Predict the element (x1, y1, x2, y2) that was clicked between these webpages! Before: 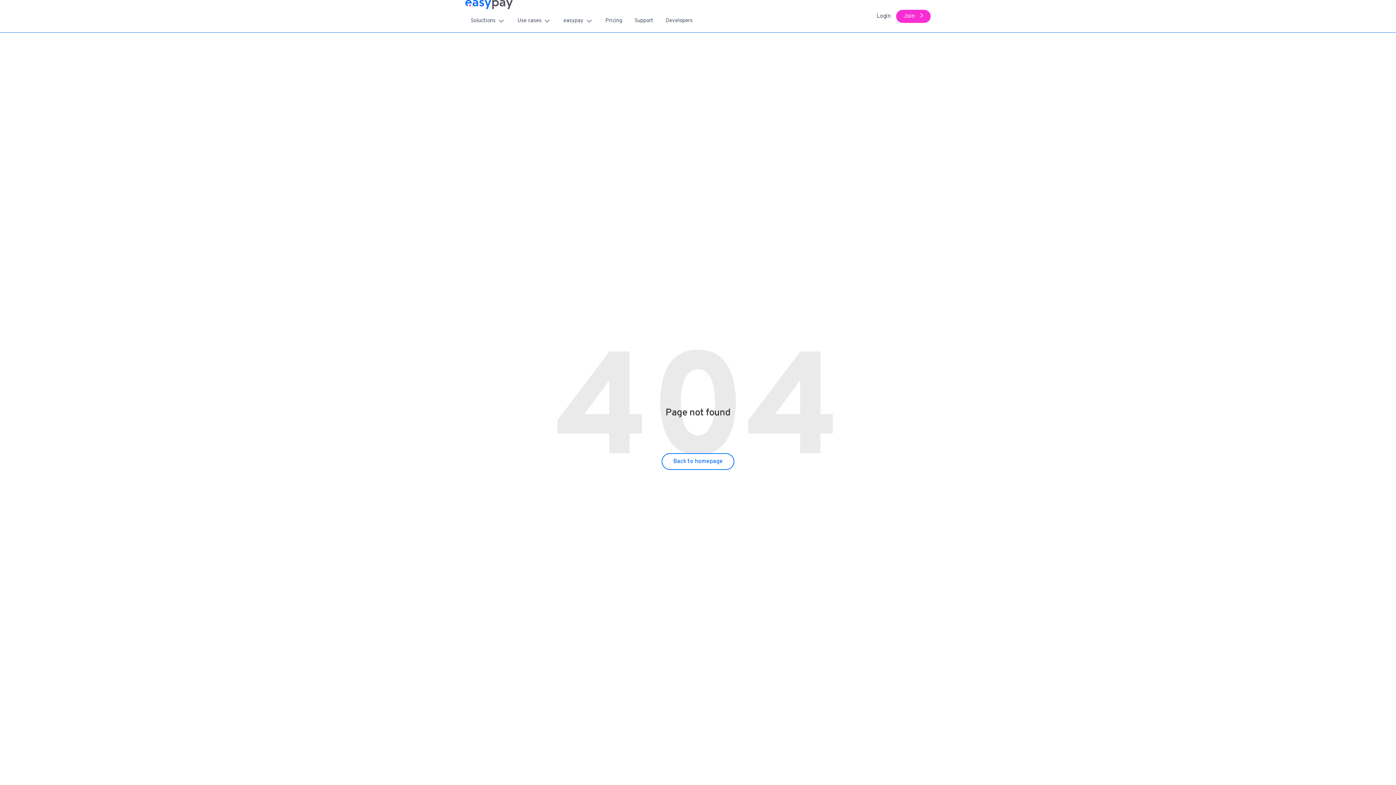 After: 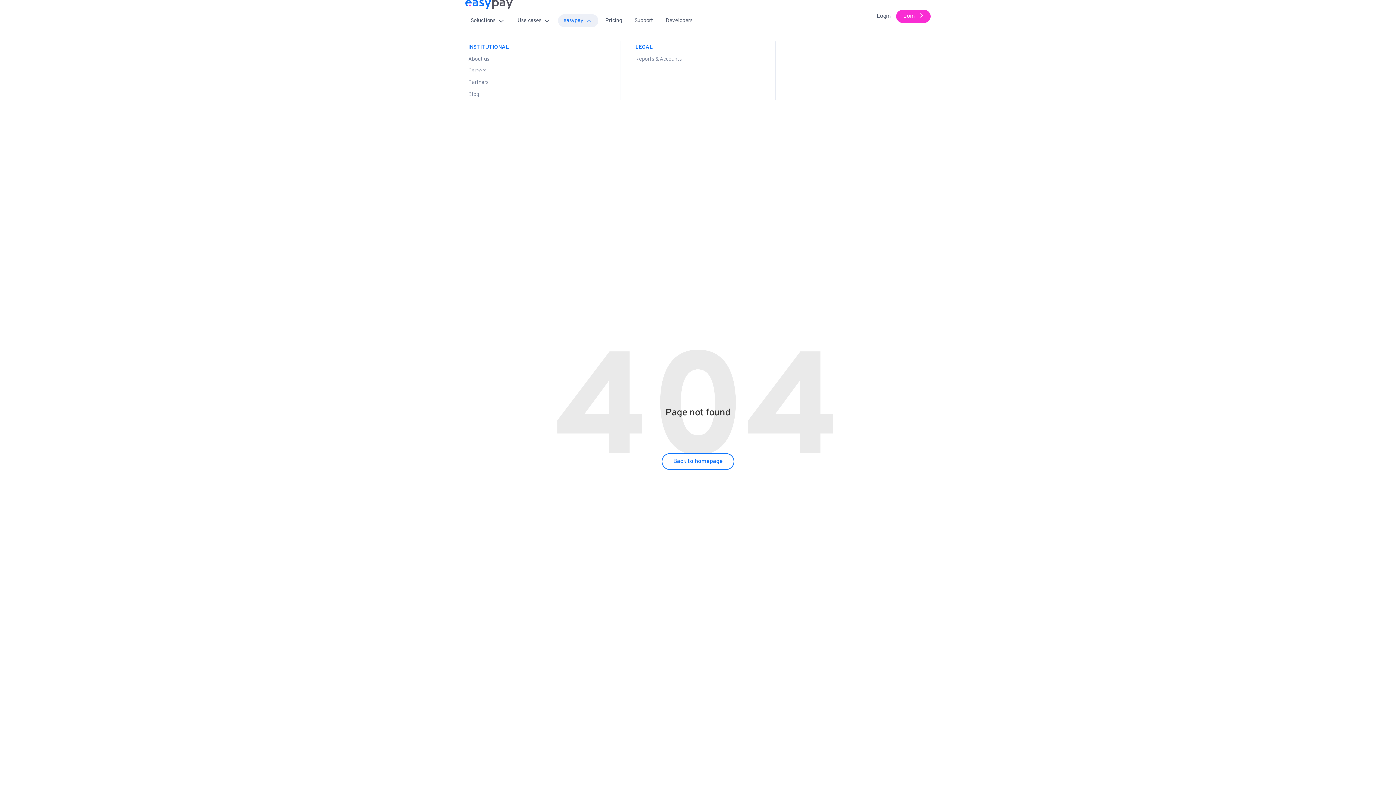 Action: bbox: (558, 14, 598, 27) label: easypay